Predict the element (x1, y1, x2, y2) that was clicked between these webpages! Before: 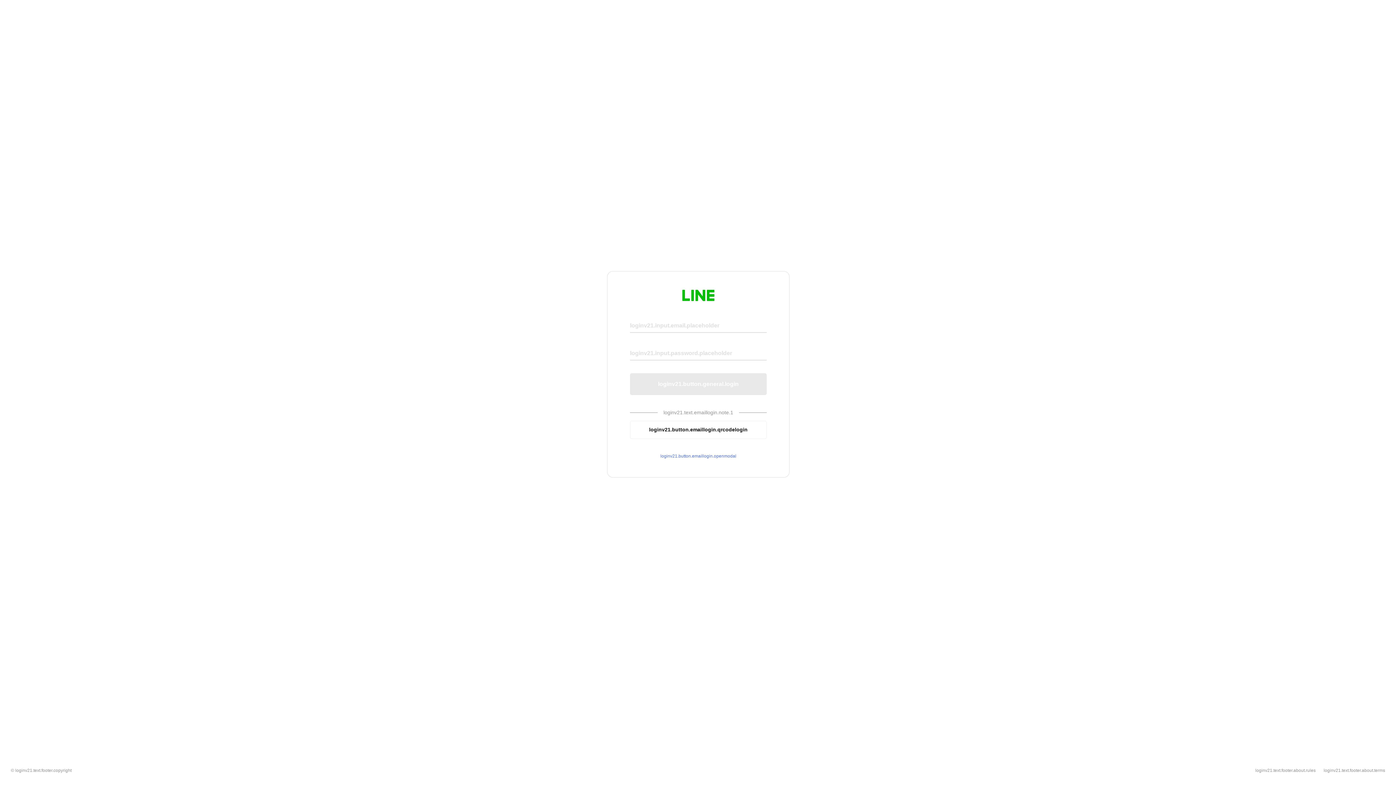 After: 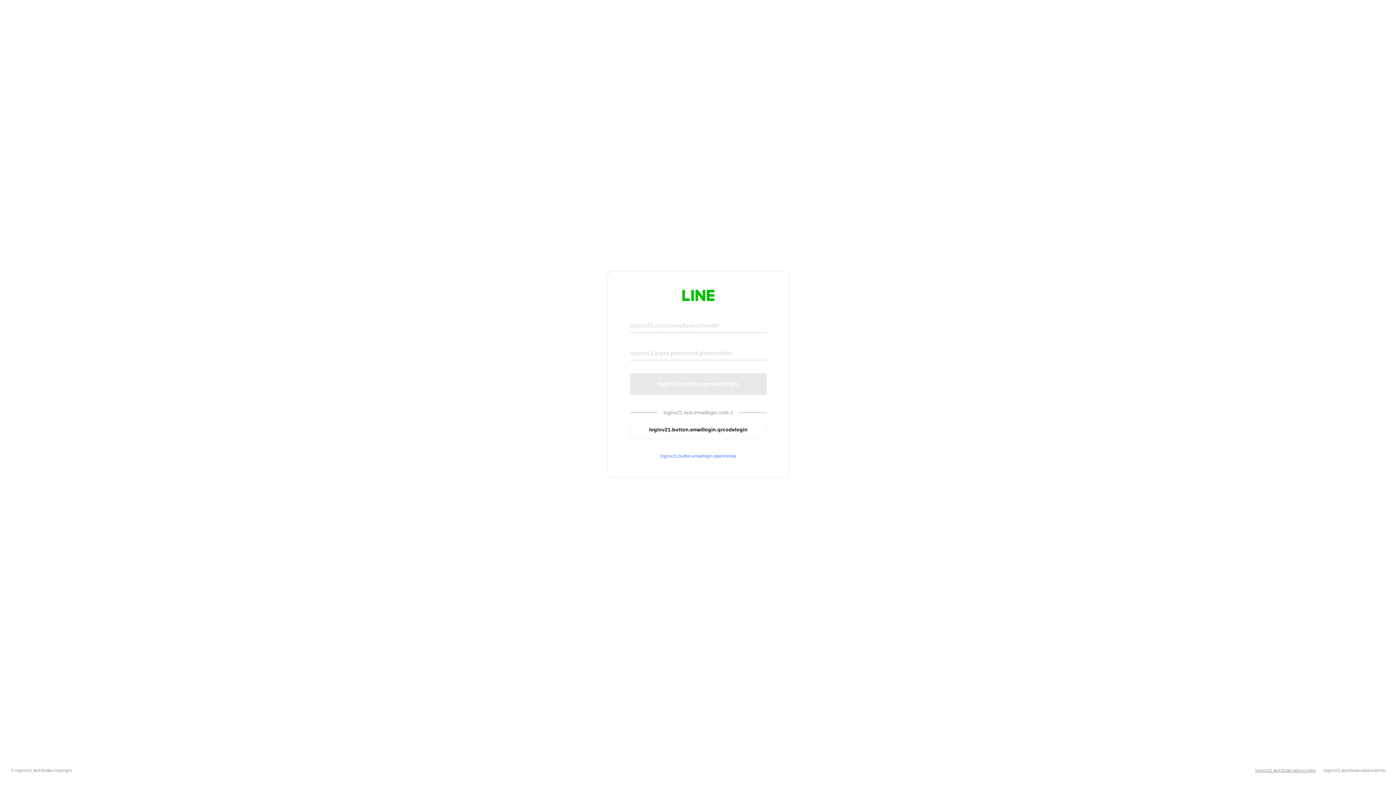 Action: label: loginv21.text.footer.about.rules bbox: (1255, 768, 1316, 773)